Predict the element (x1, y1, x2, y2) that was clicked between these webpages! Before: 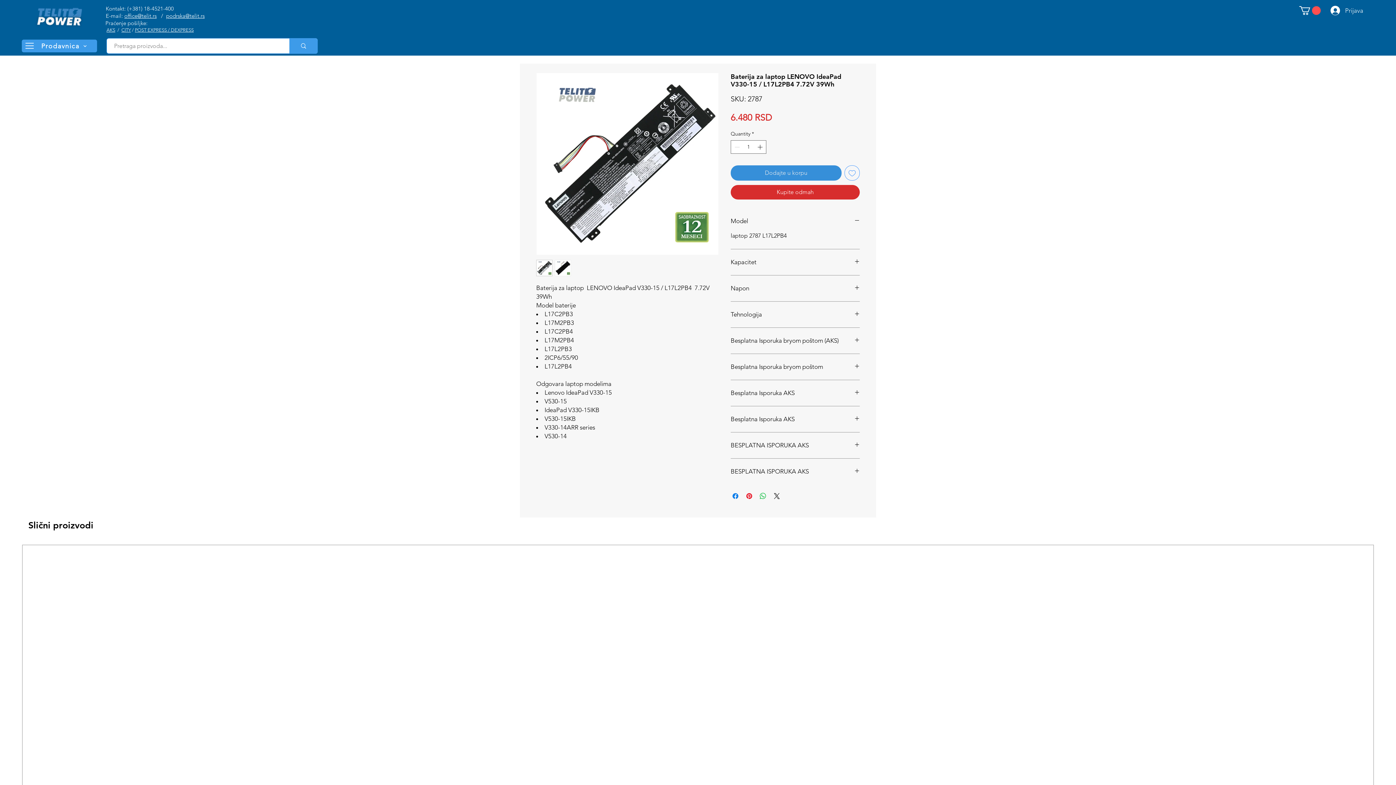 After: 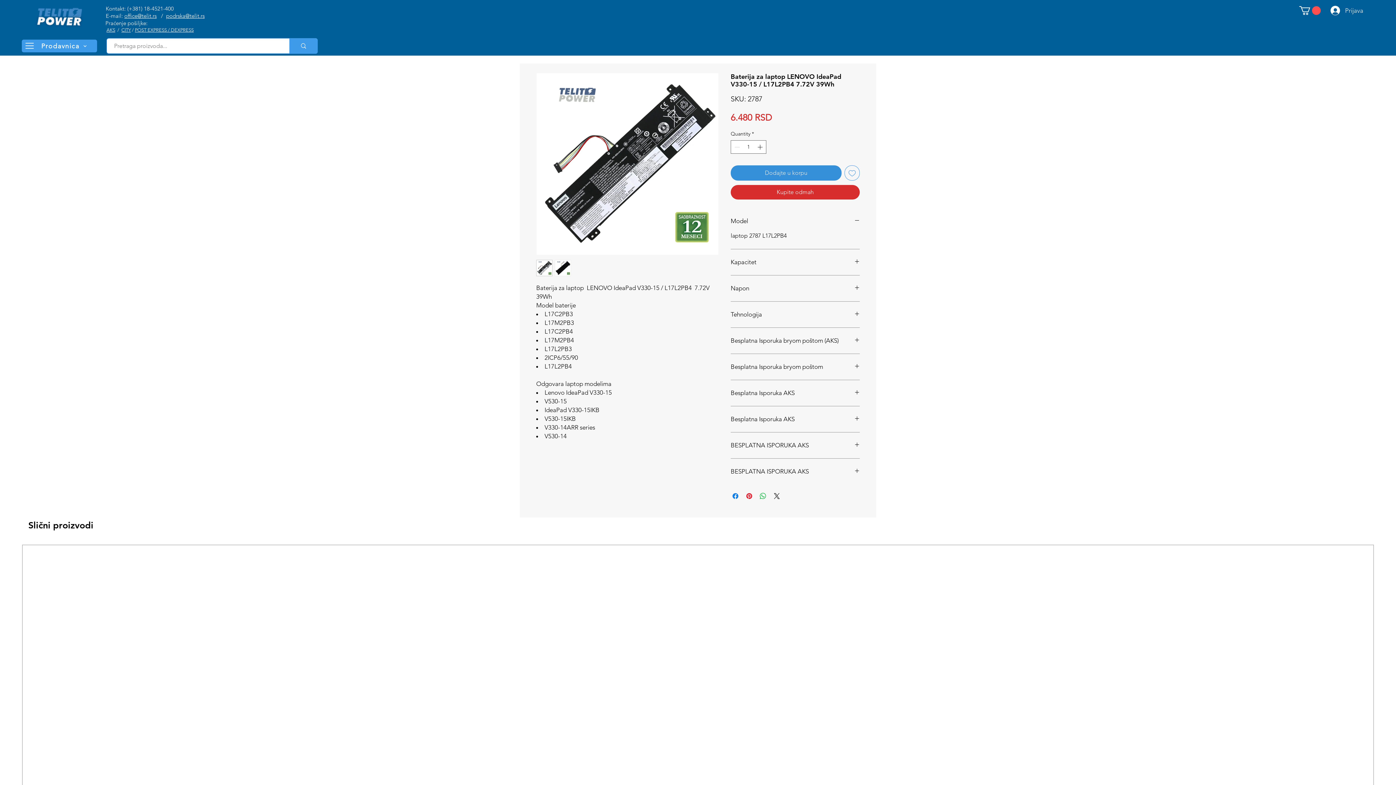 Action: bbox: (536, 260, 552, 276)